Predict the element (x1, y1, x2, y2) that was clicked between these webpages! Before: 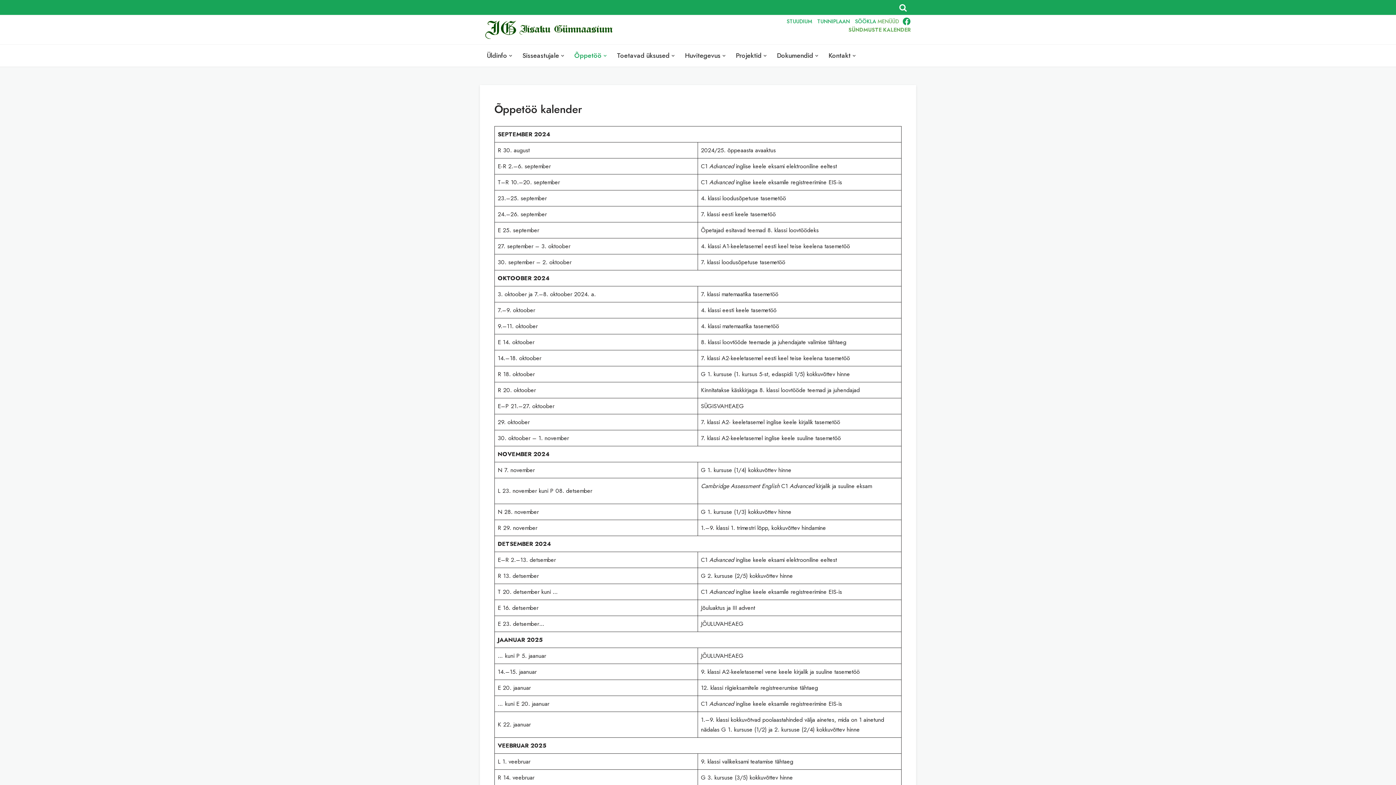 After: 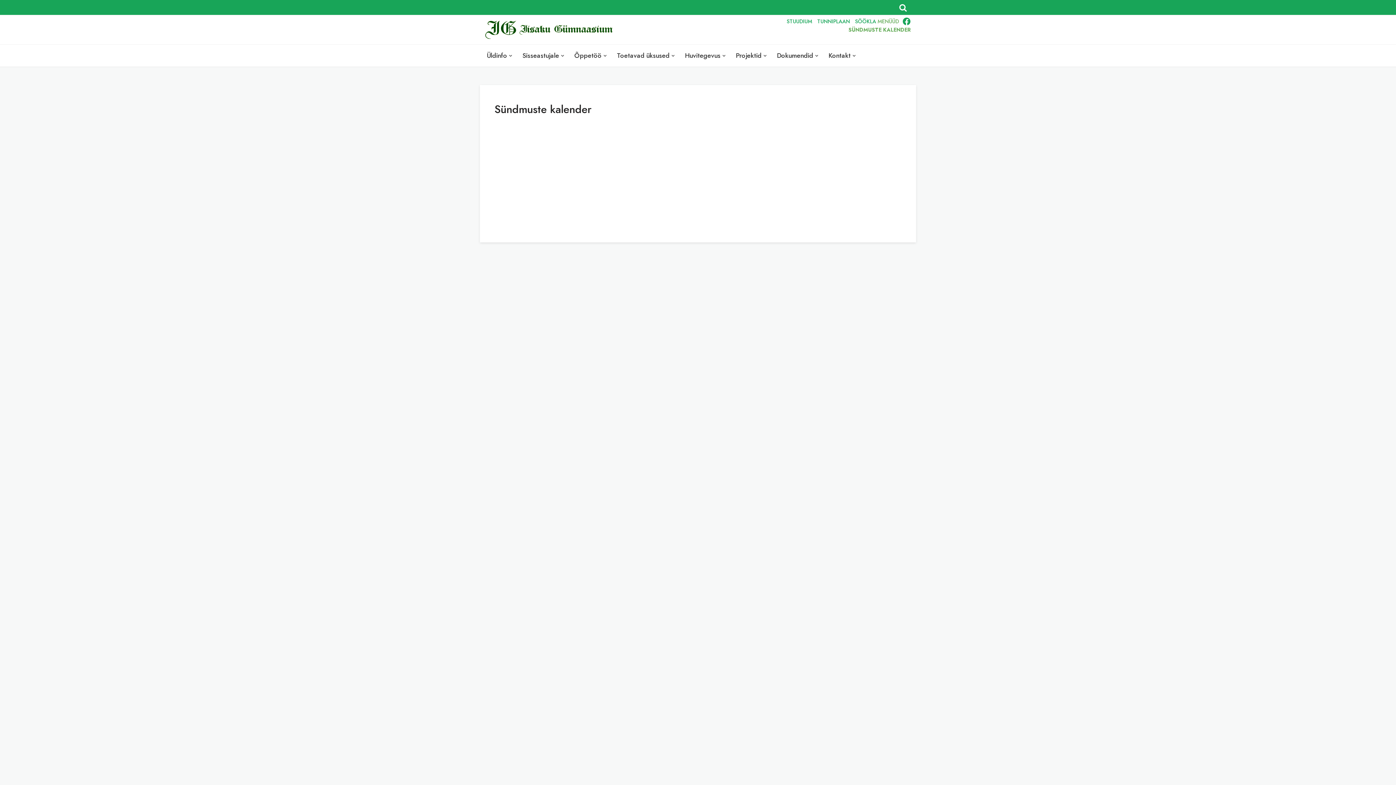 Action: bbox: (848, 26, 910, 33) label: SÜNDMUSTE KALENDER